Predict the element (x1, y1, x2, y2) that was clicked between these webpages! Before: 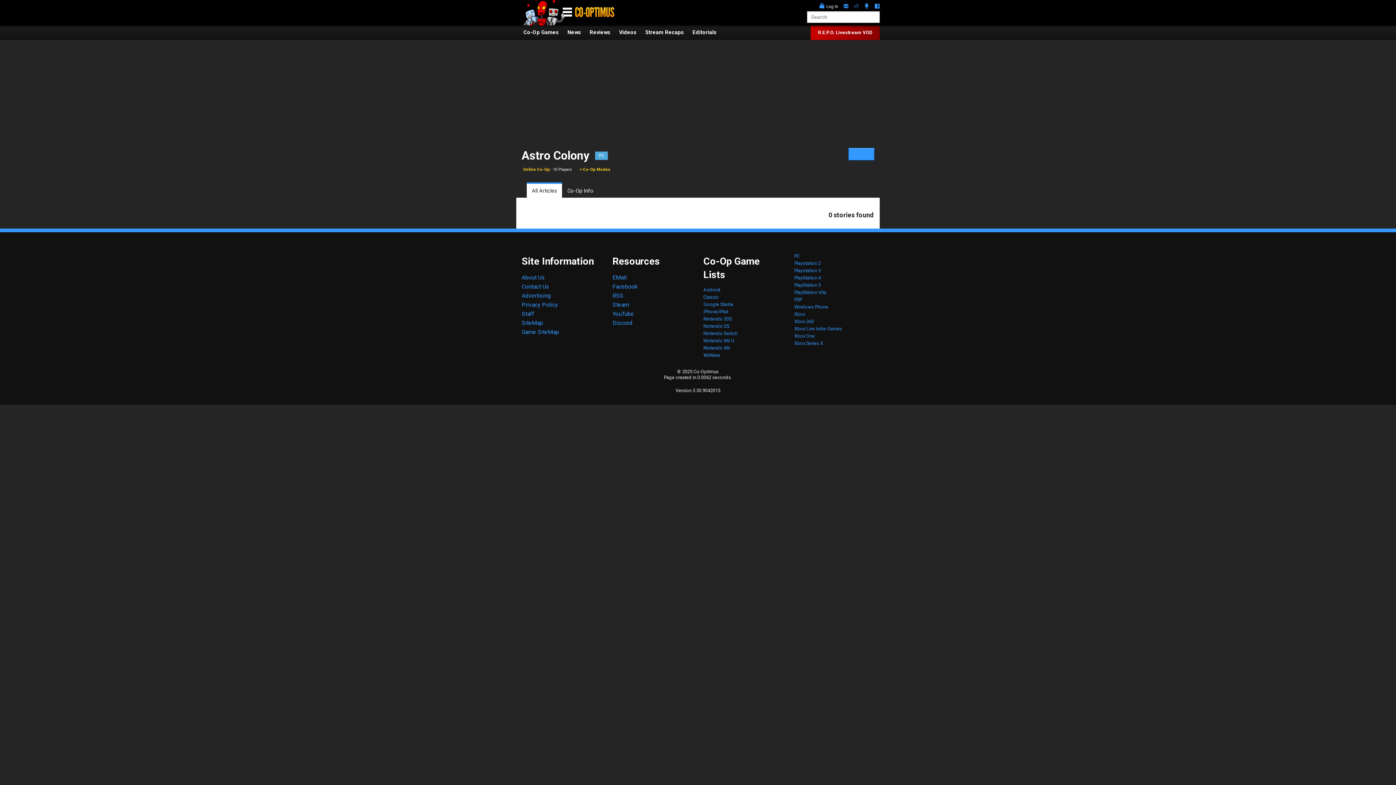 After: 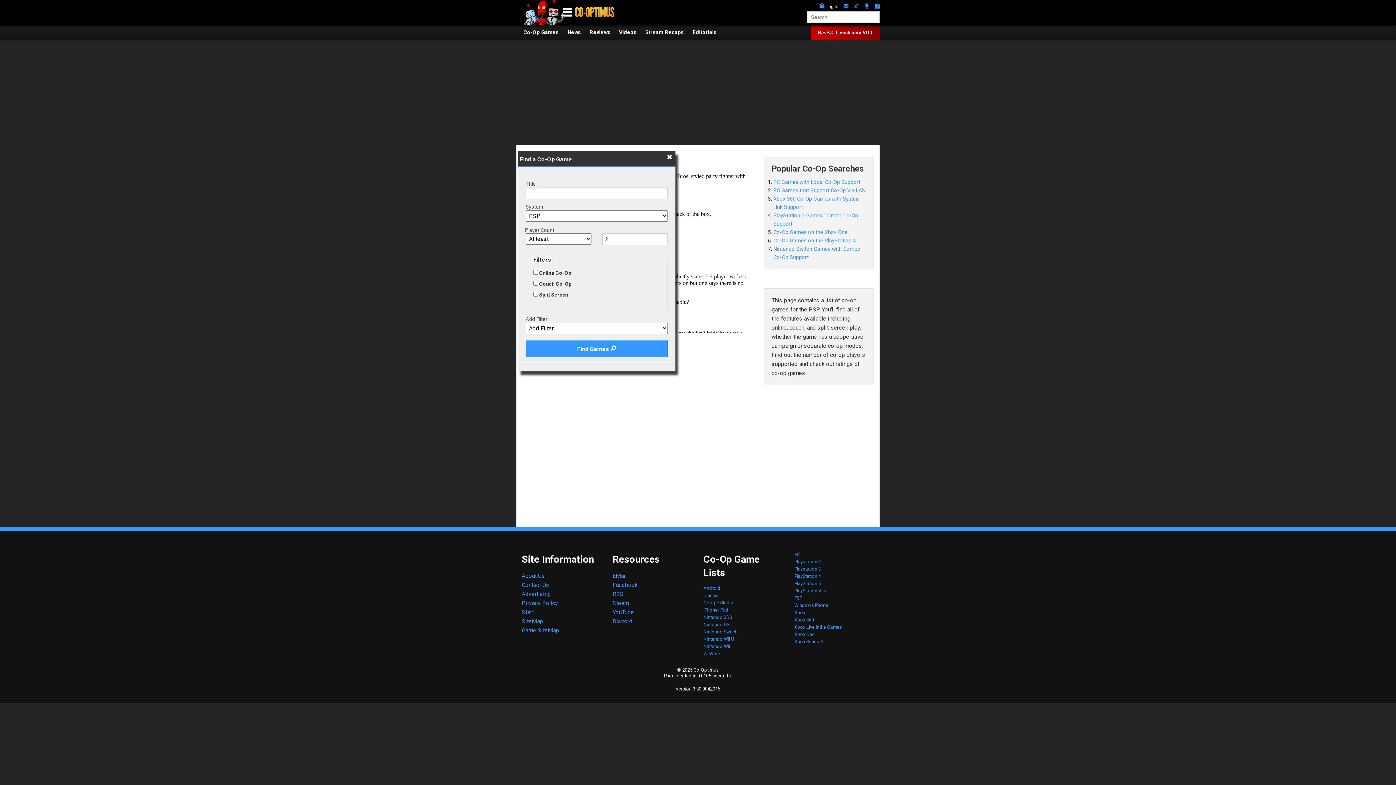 Action: label: PSP bbox: (794, 297, 802, 302)